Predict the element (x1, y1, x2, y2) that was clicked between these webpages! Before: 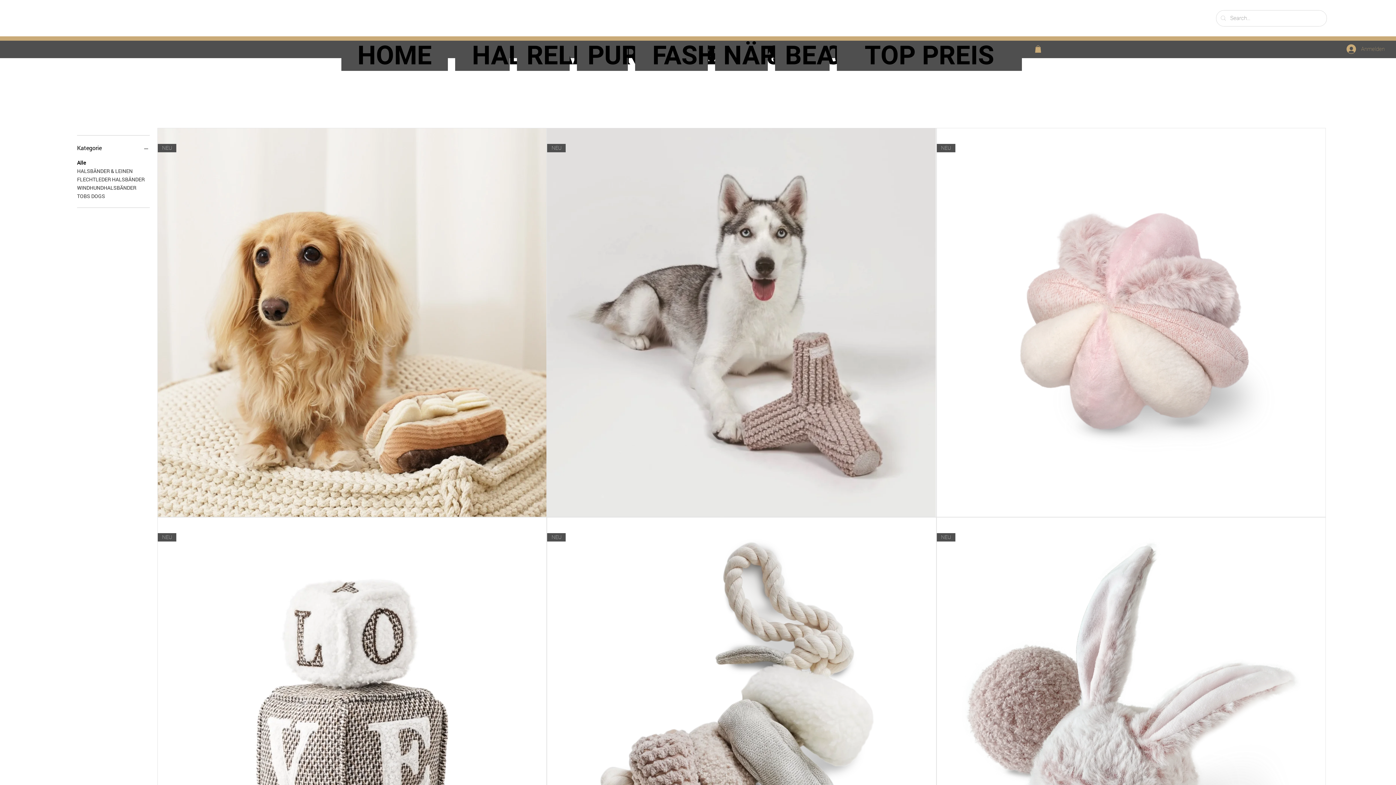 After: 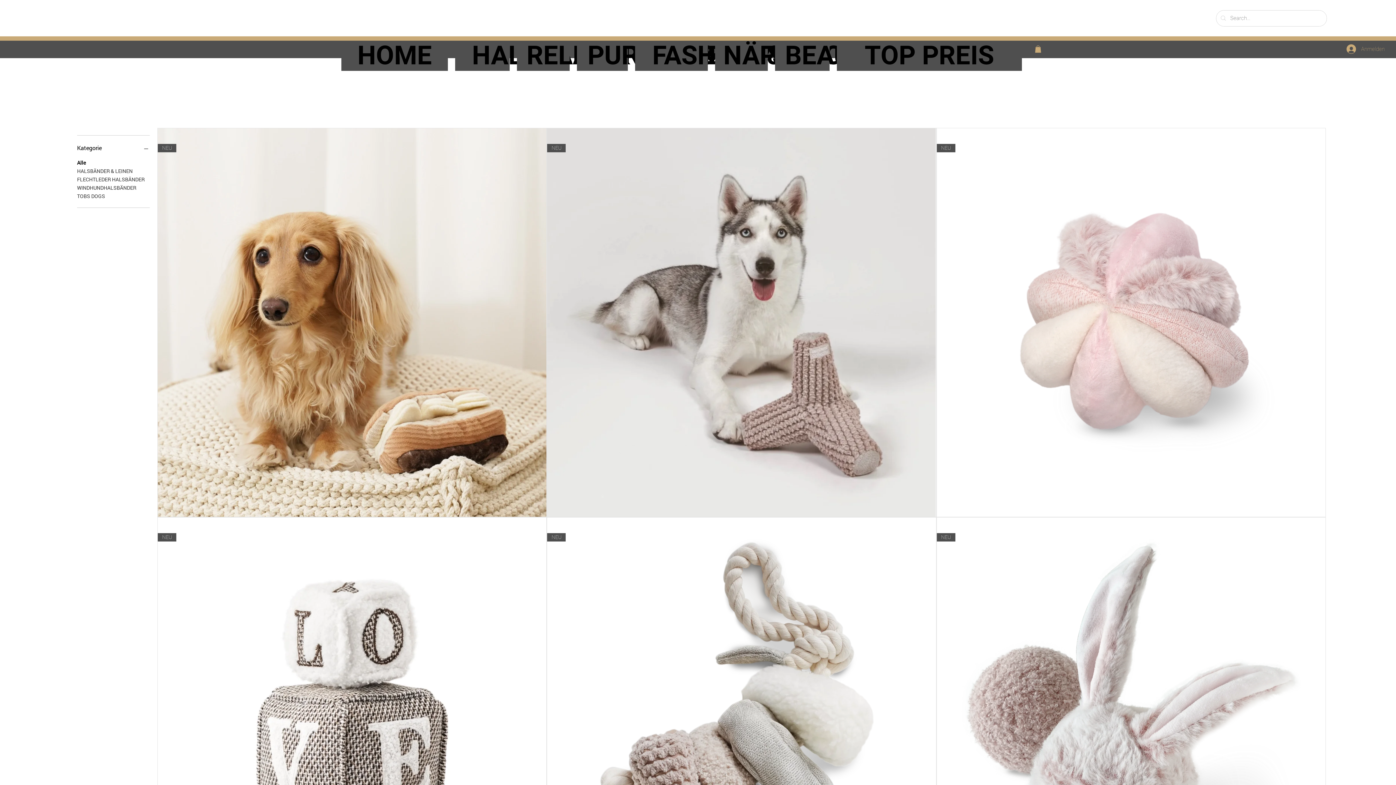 Action: bbox: (1035, 45, 1041, 52)